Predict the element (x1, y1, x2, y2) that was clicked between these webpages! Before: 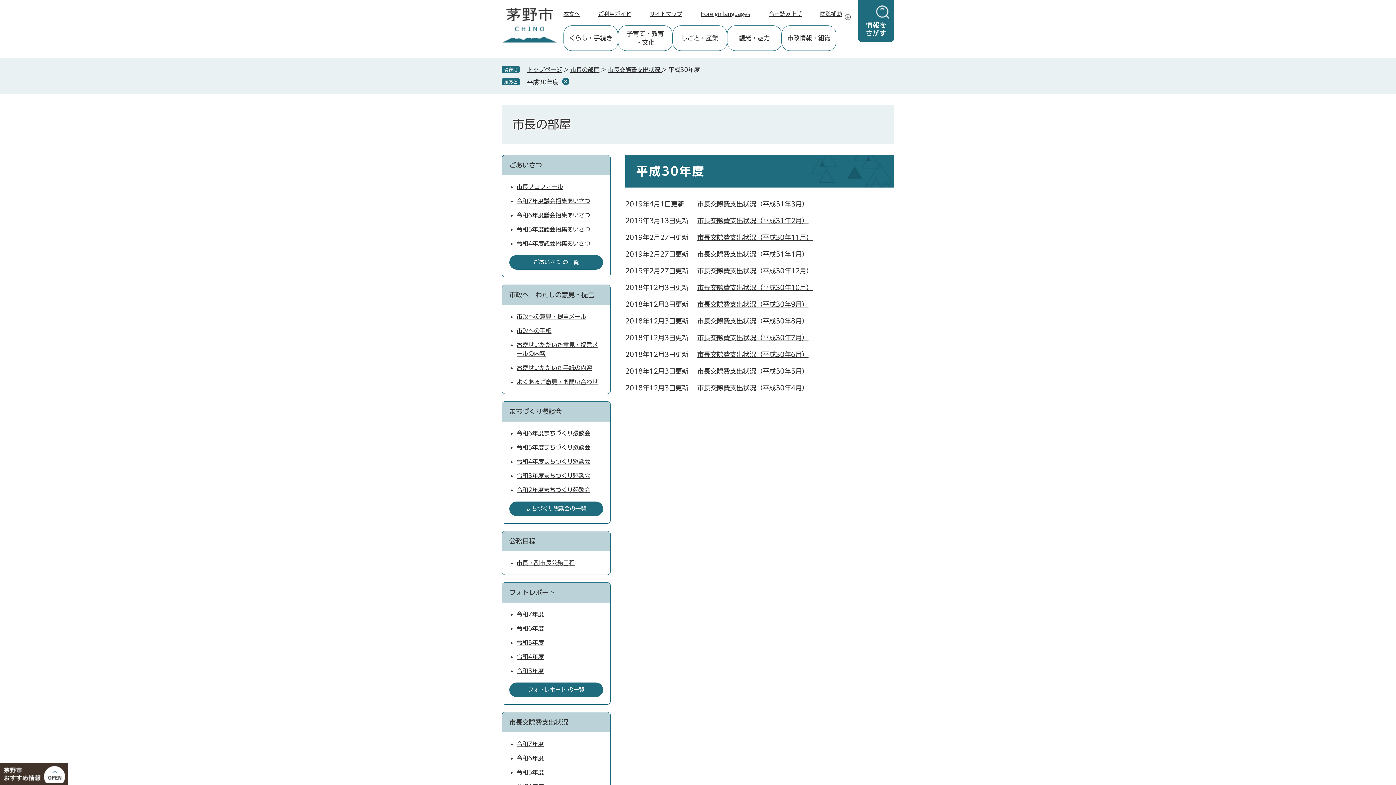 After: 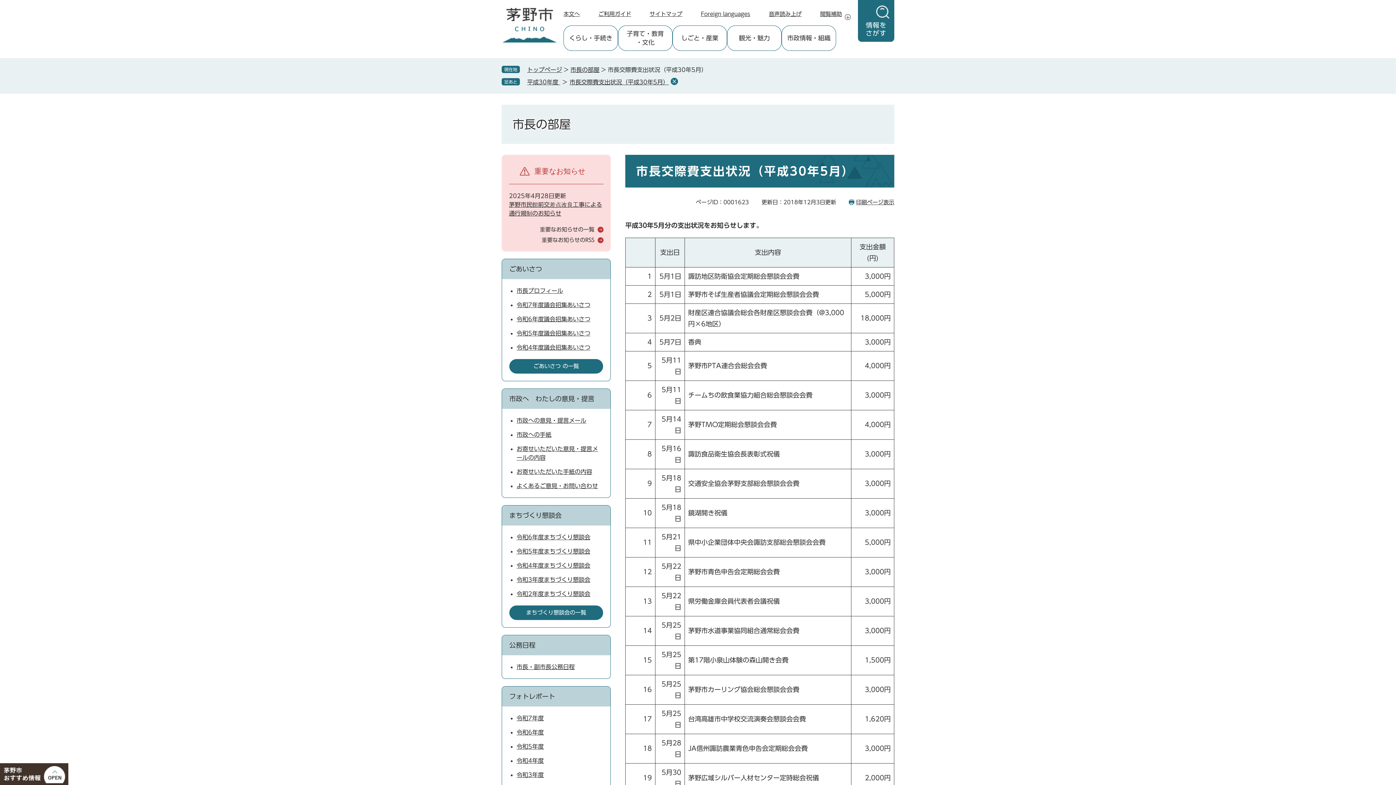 Action: bbox: (697, 368, 808, 374) label: 市長交際費支出状況（平成30年5月）